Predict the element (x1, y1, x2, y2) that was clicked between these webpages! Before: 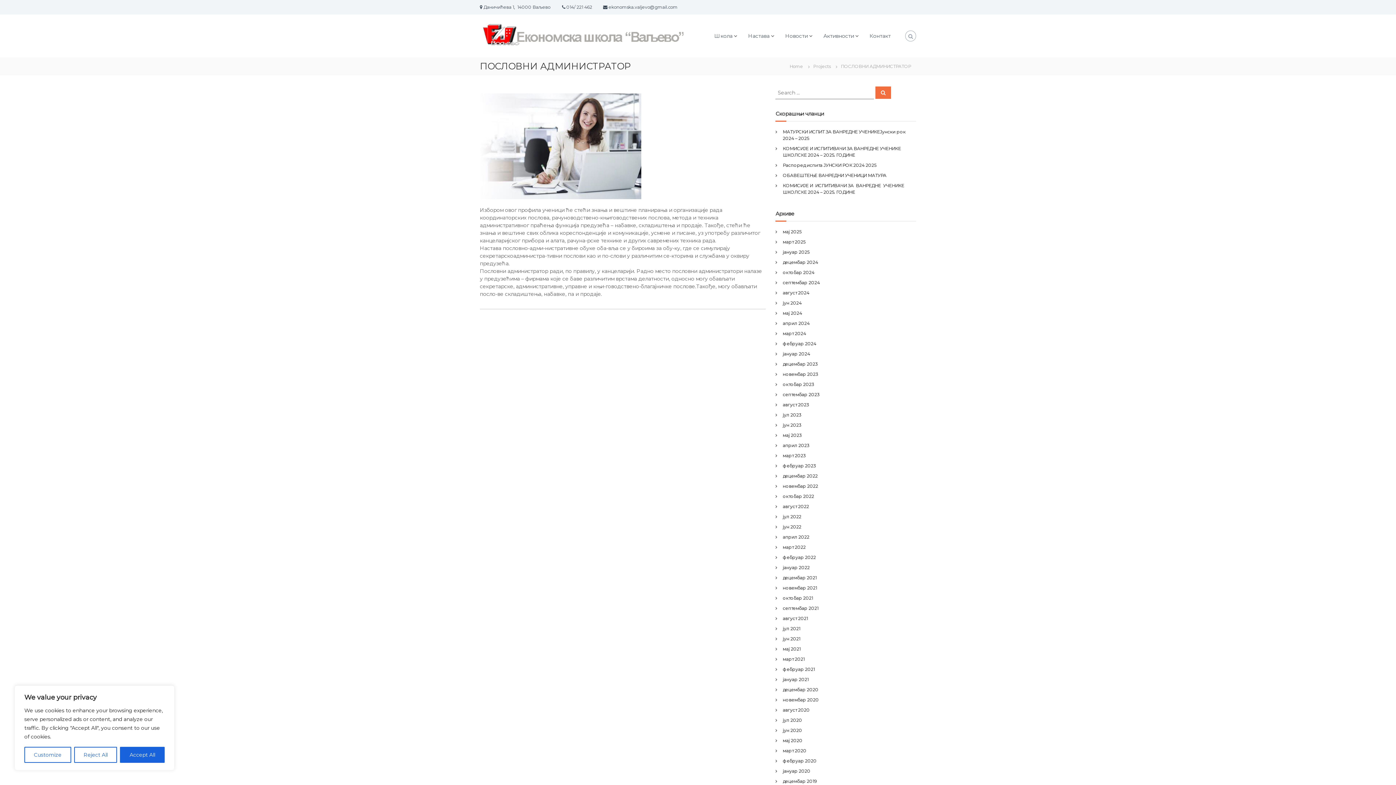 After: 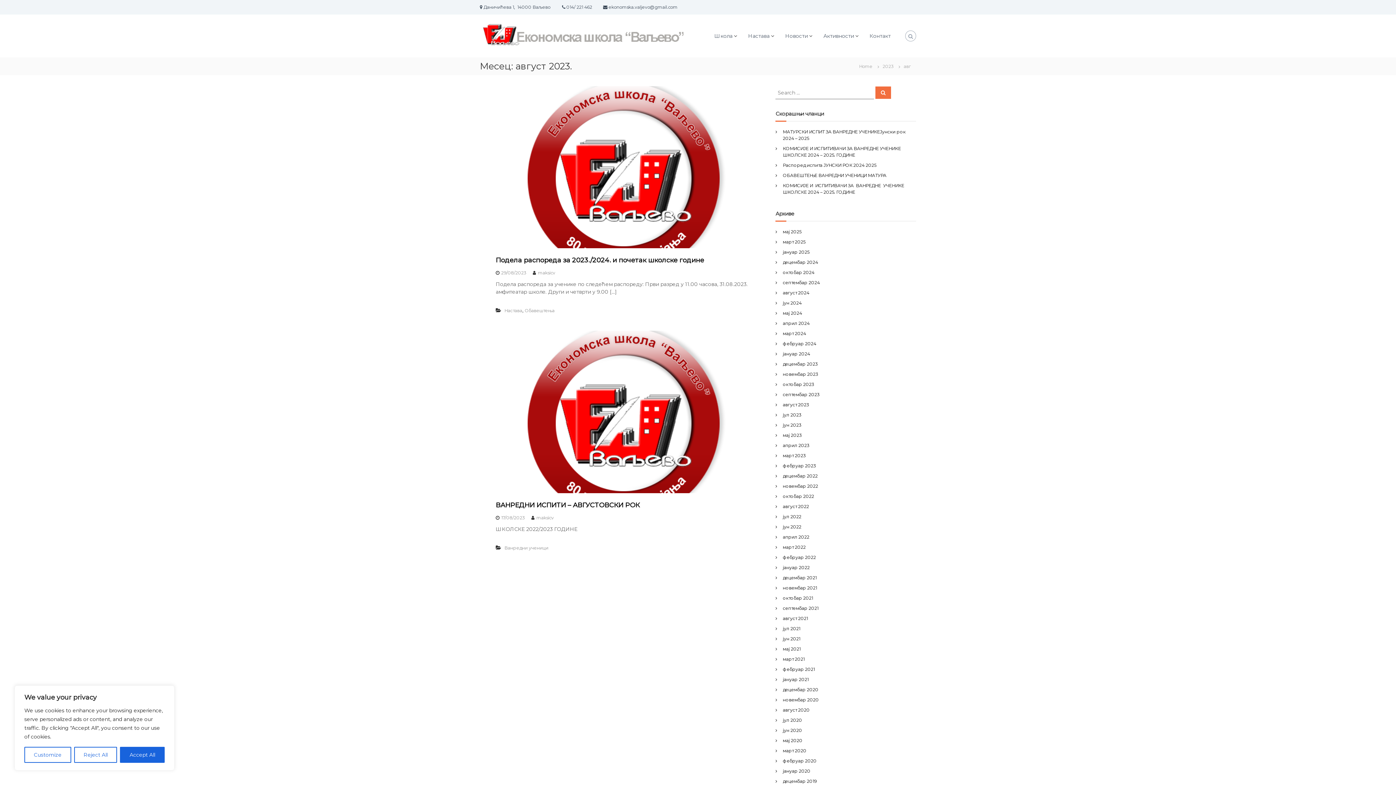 Action: bbox: (783, 402, 809, 407) label: август 2023